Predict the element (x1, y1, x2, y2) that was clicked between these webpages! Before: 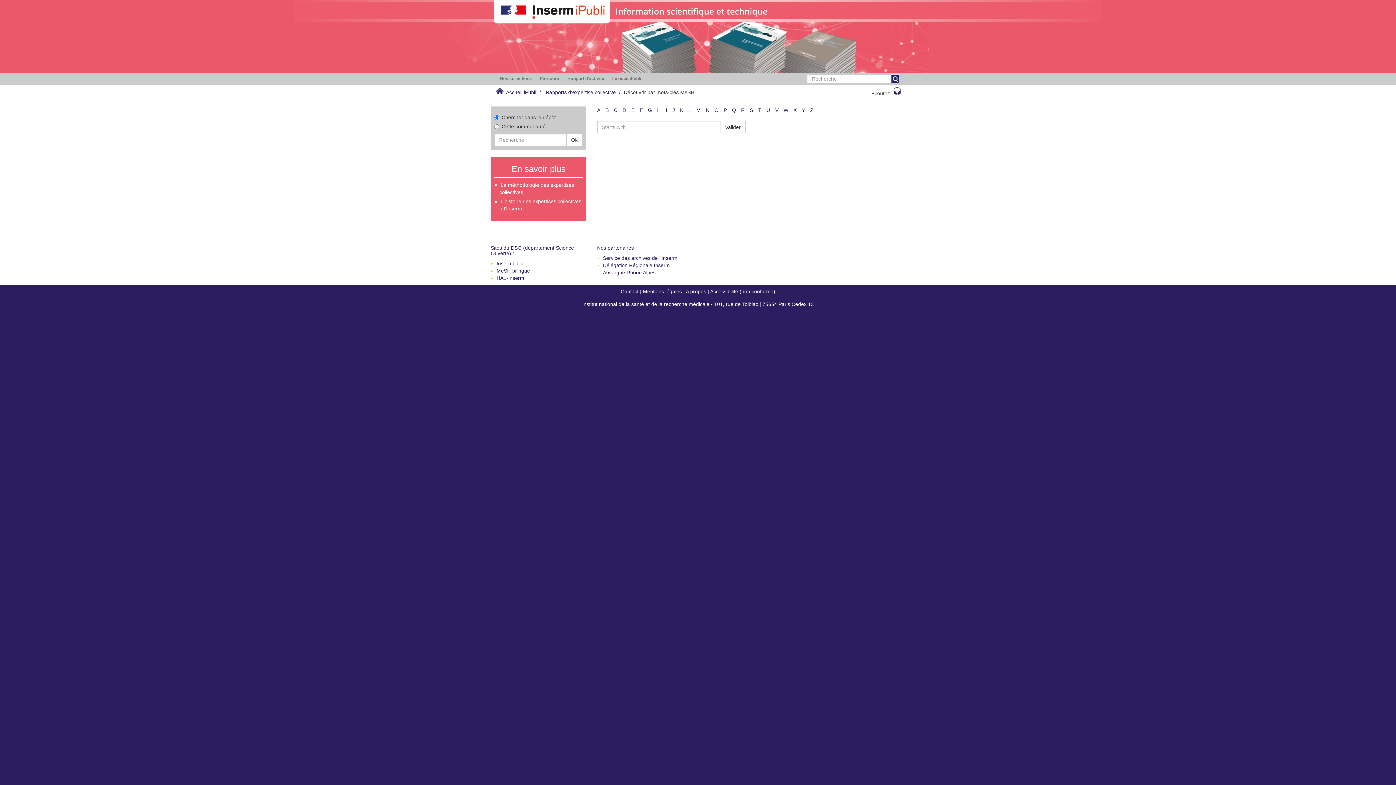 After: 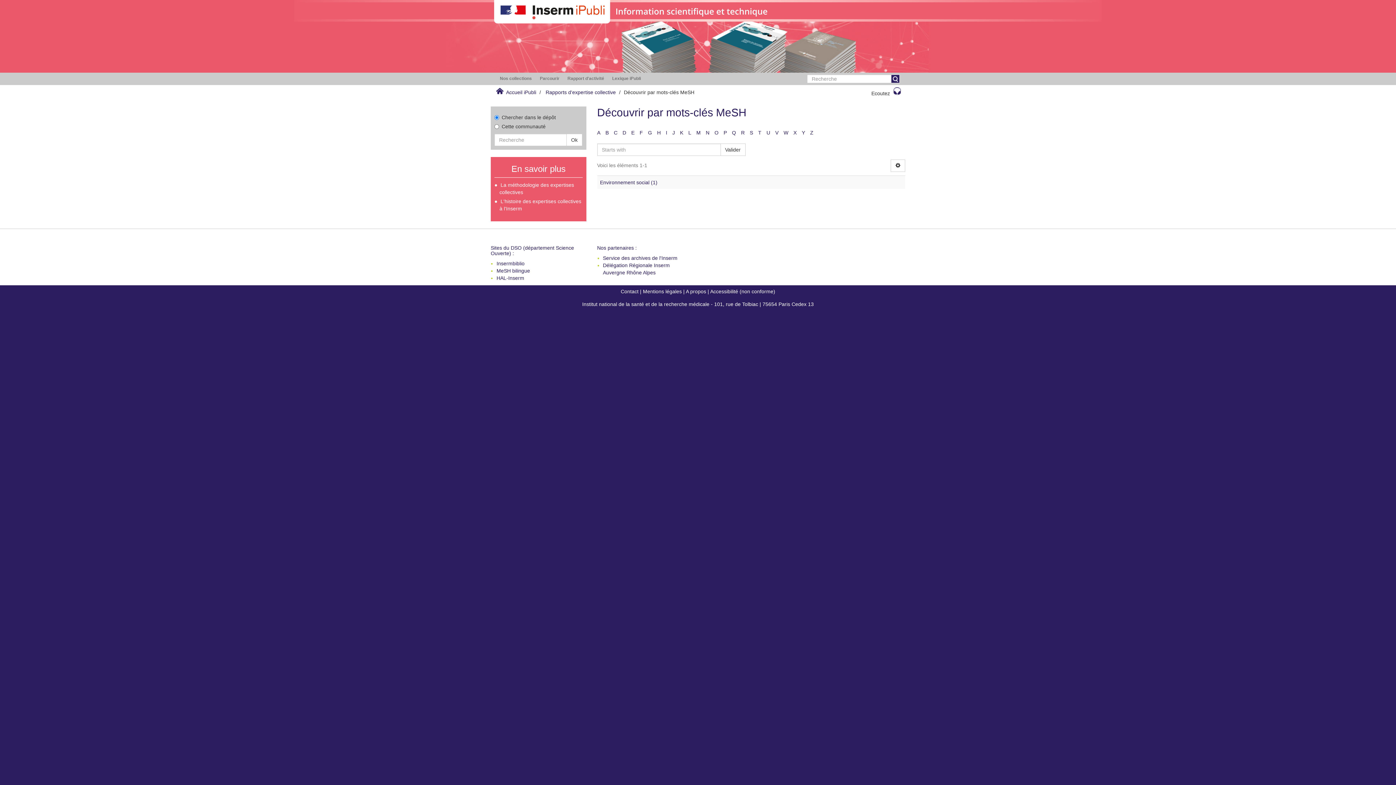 Action: bbox: (631, 107, 634, 113) label: E